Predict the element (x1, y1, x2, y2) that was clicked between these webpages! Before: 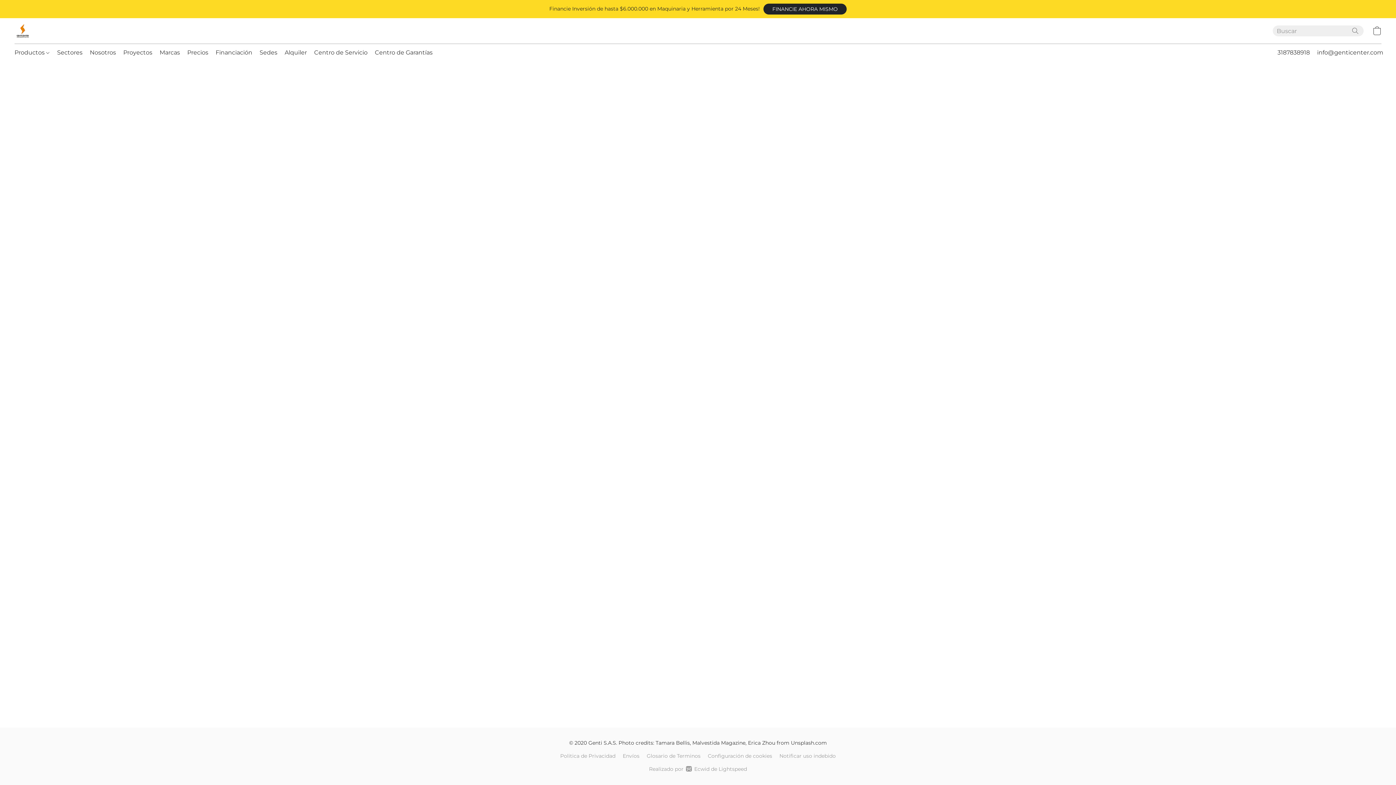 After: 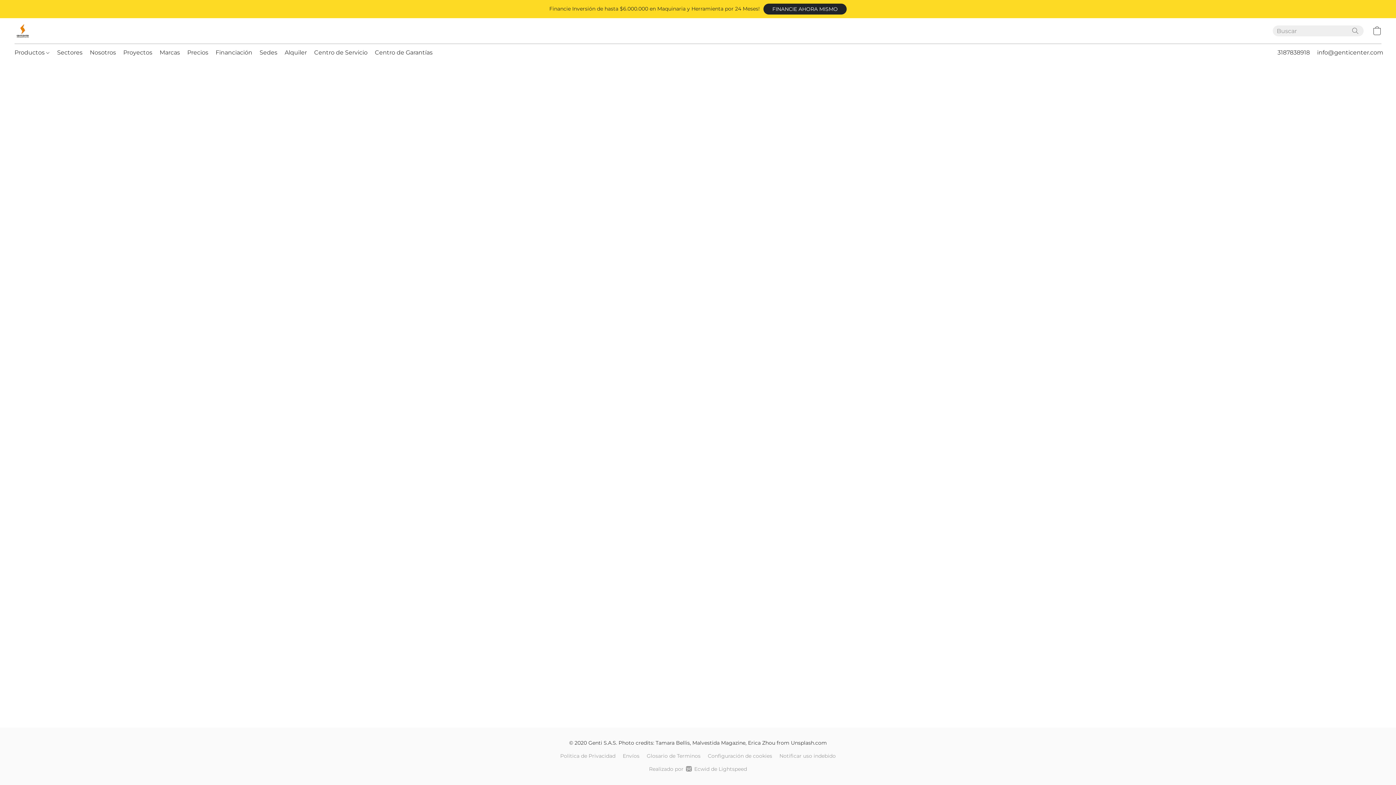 Action: bbox: (622, 752, 639, 760) label: Envíos